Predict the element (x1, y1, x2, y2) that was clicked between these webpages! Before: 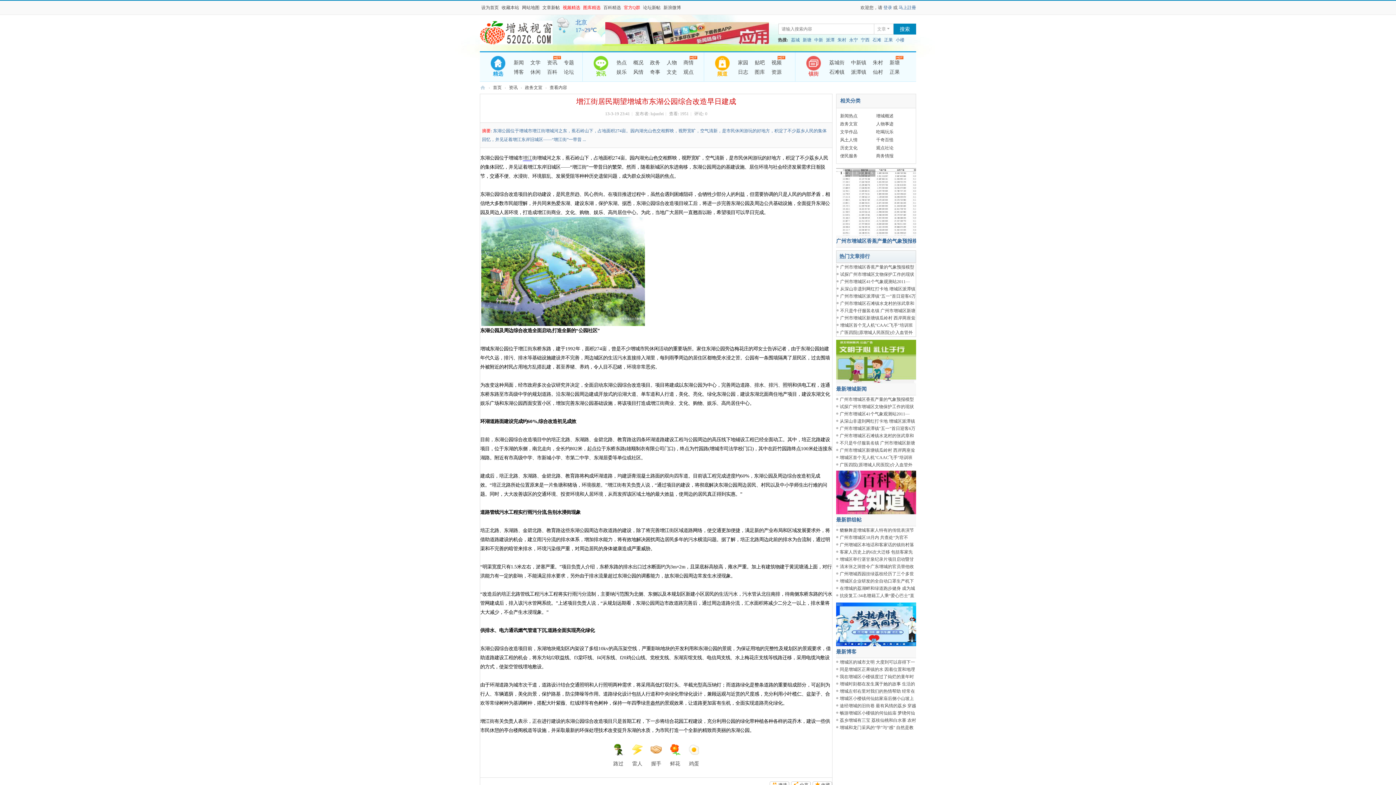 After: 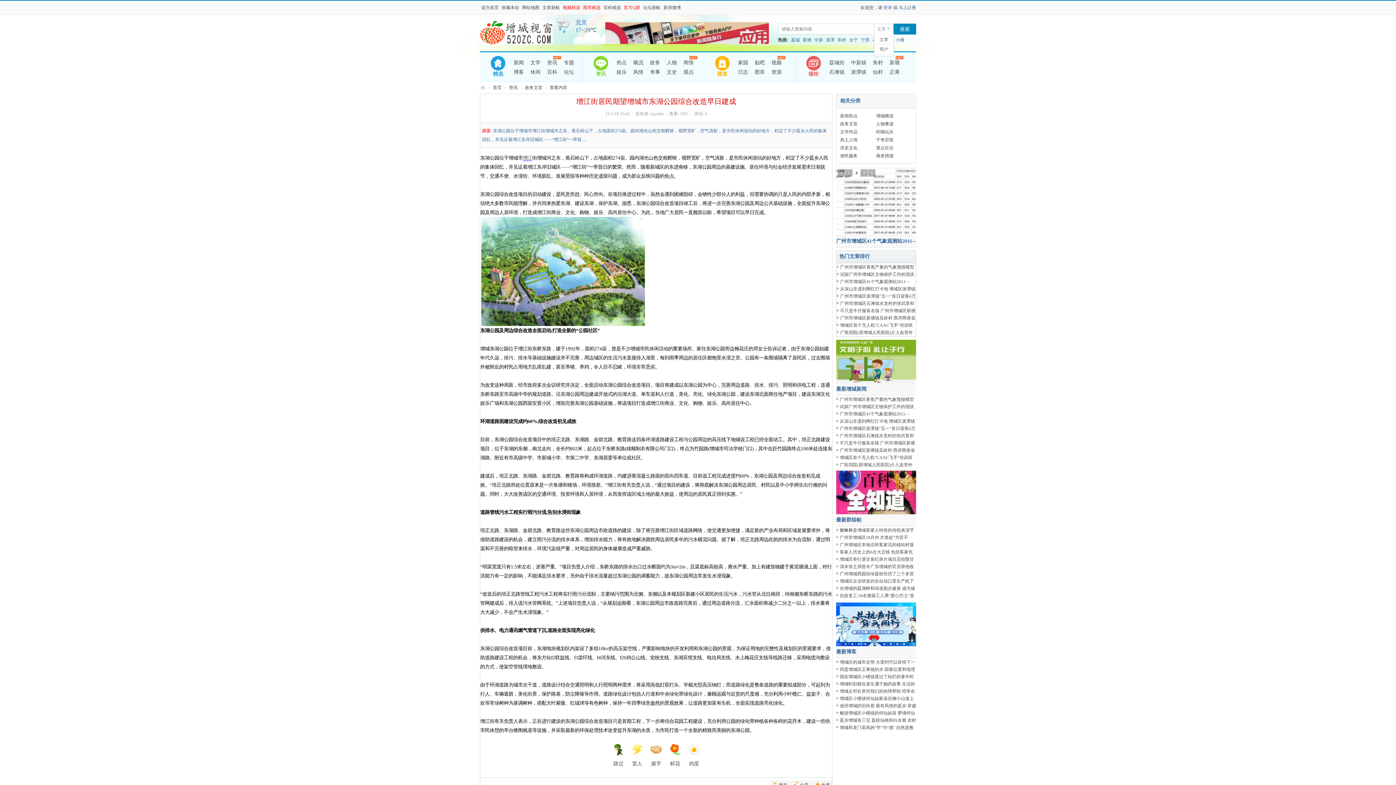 Action: bbox: (877, 26, 892, 31) label: 文章